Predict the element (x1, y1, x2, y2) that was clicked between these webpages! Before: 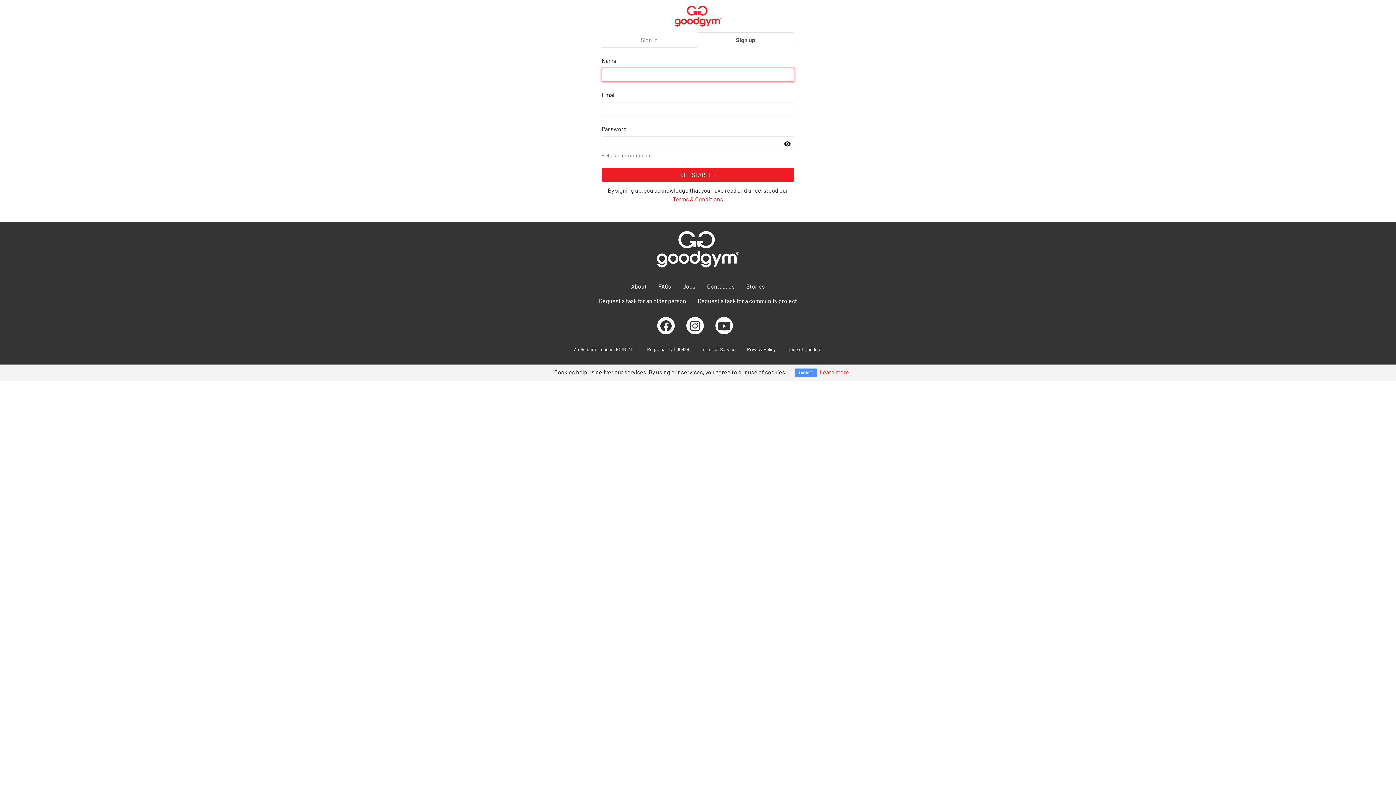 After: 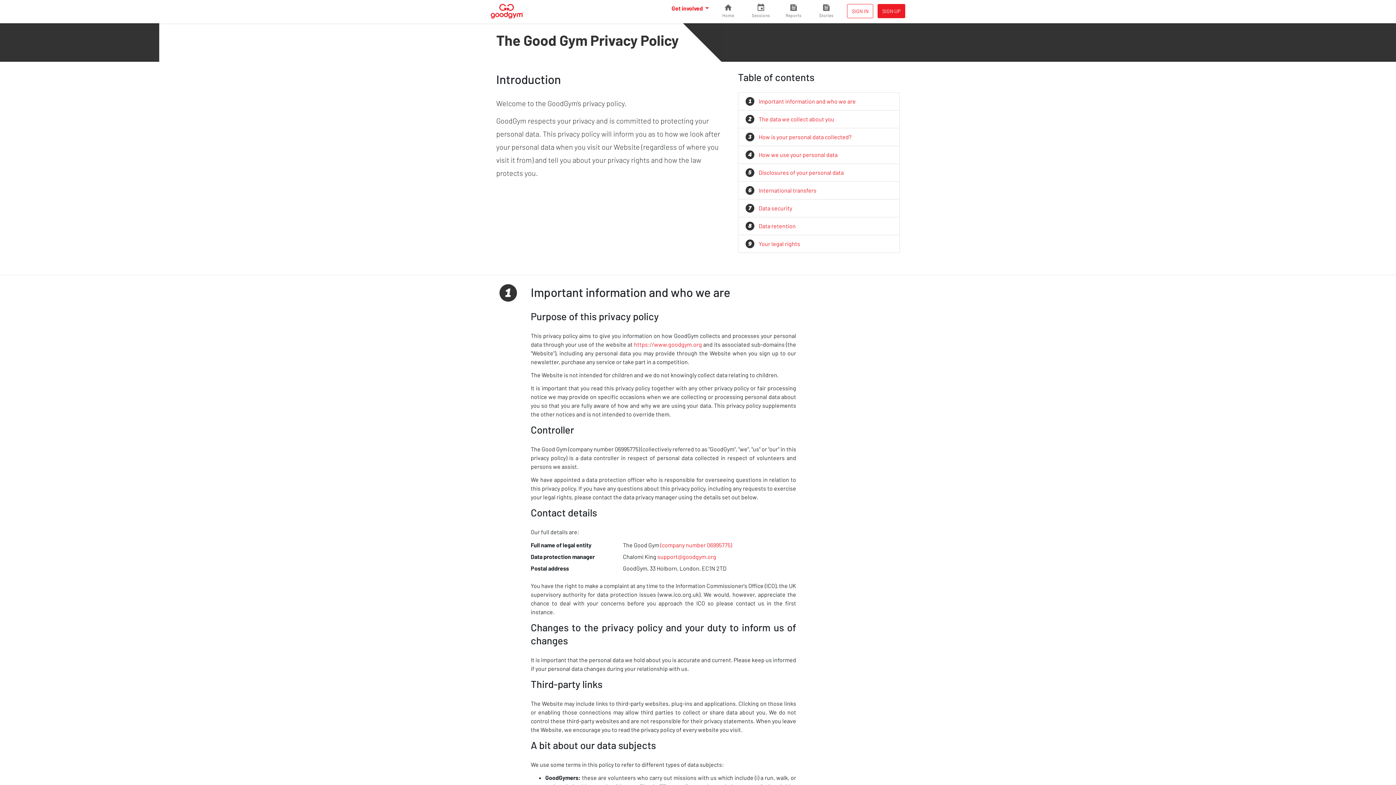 Action: bbox: (819, 368, 849, 375) label: Learn more